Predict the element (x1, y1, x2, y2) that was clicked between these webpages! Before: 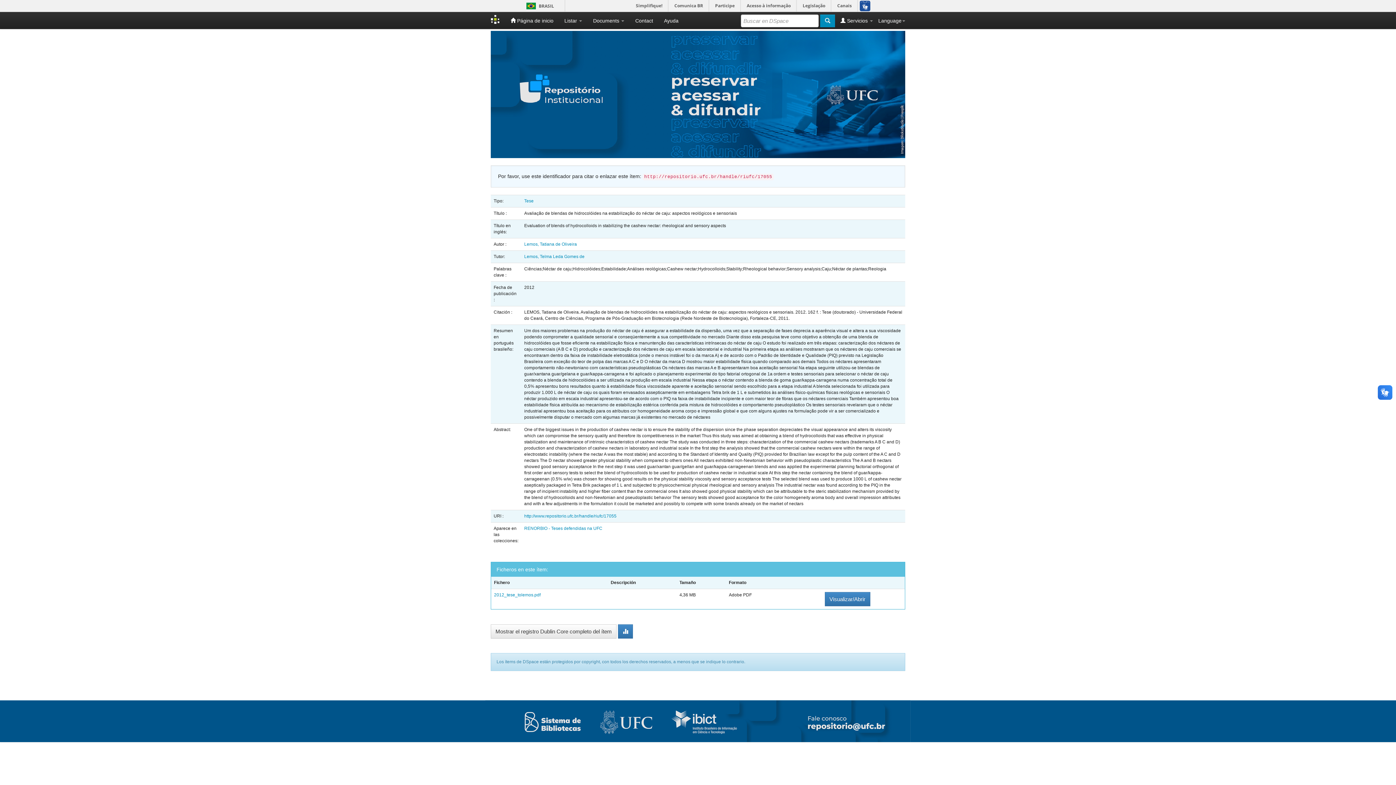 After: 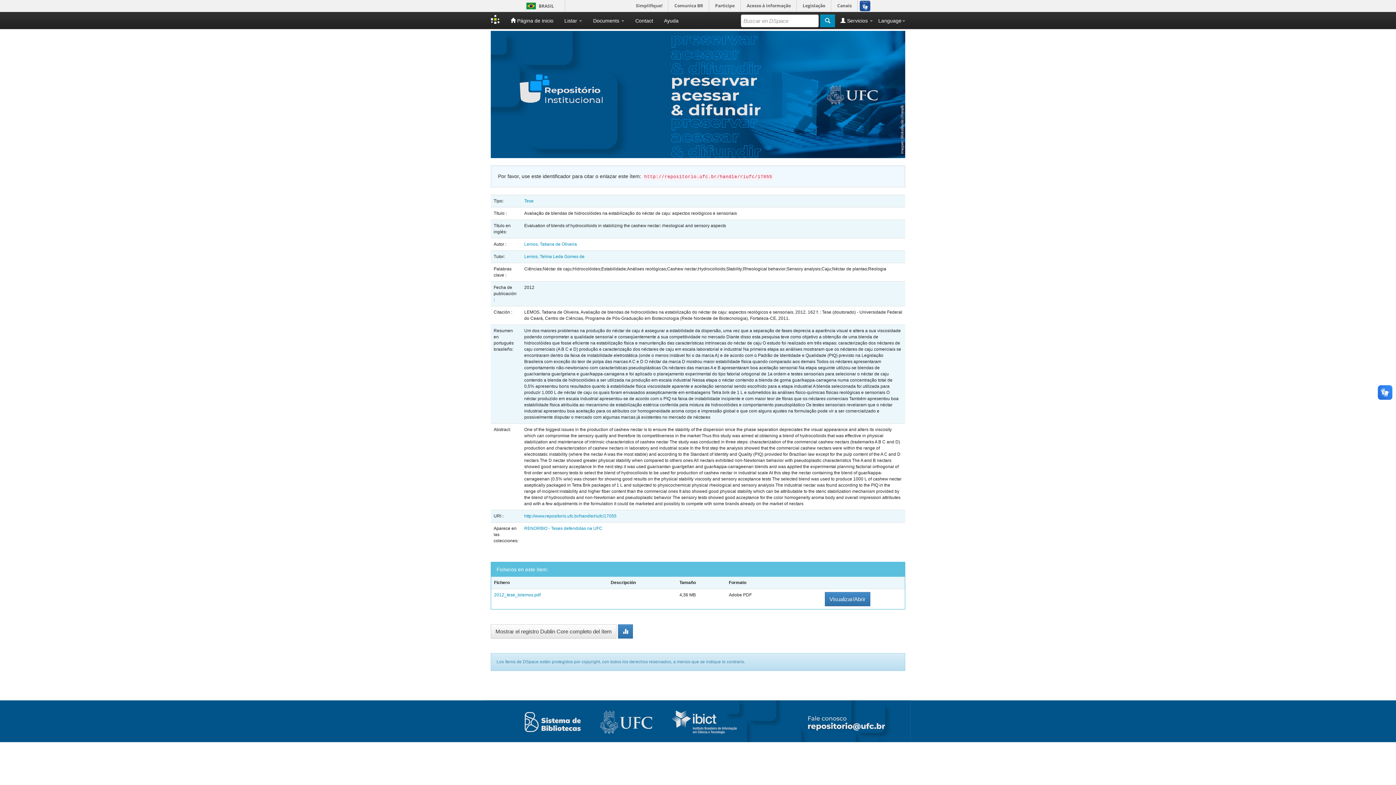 Action: bbox: (524, 513, 616, 518) label: http://www.repositorio.ufc.br/handle/riufc/17055